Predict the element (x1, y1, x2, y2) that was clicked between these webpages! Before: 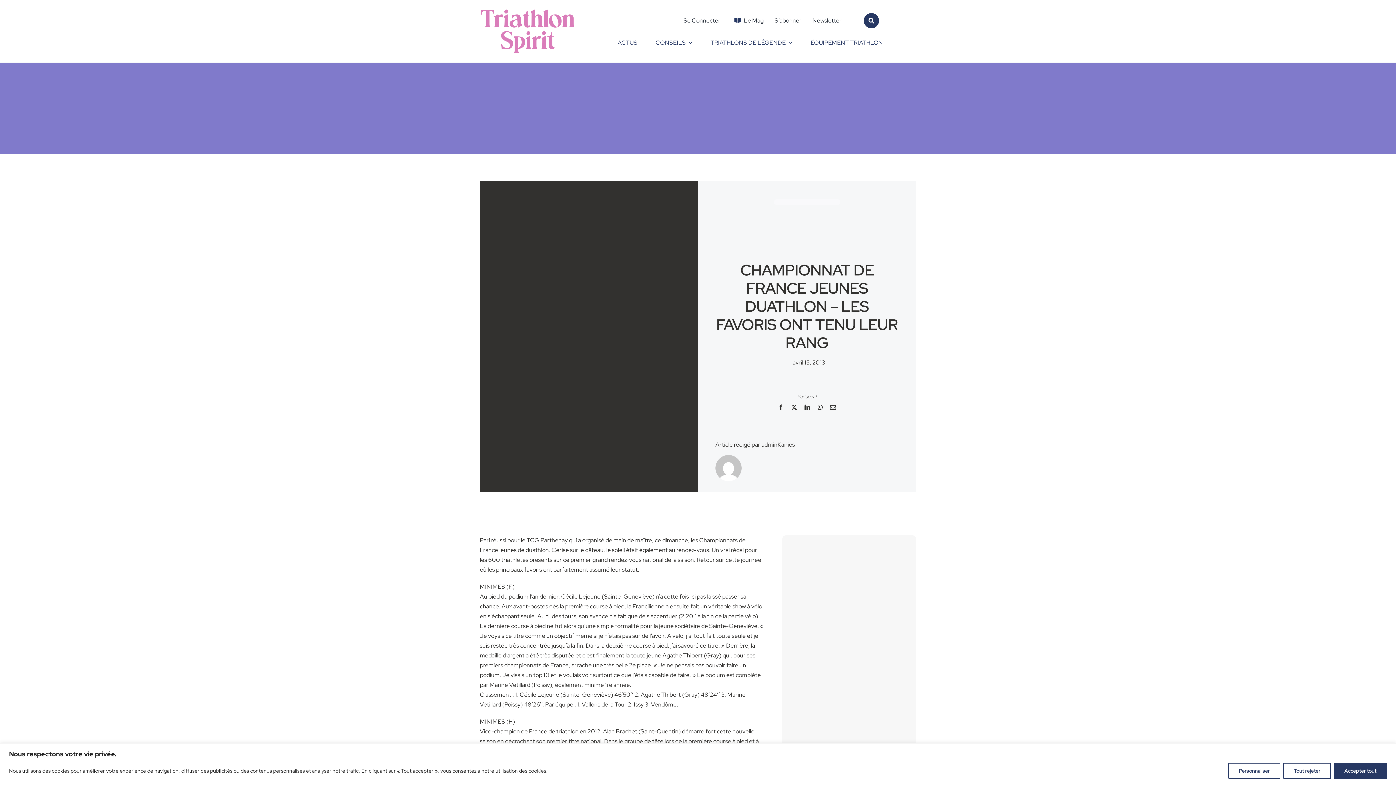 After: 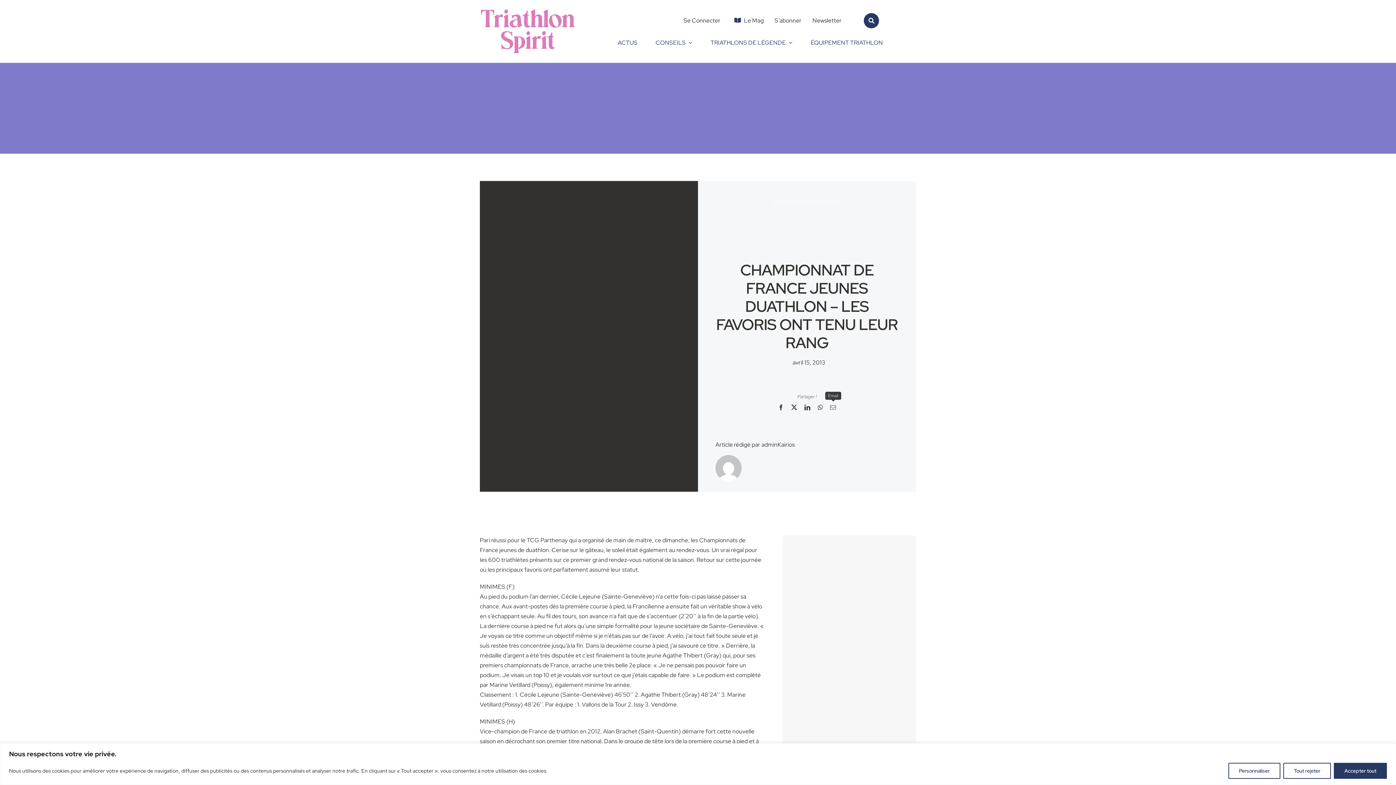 Action: label: Email bbox: (826, 402, 839, 412)